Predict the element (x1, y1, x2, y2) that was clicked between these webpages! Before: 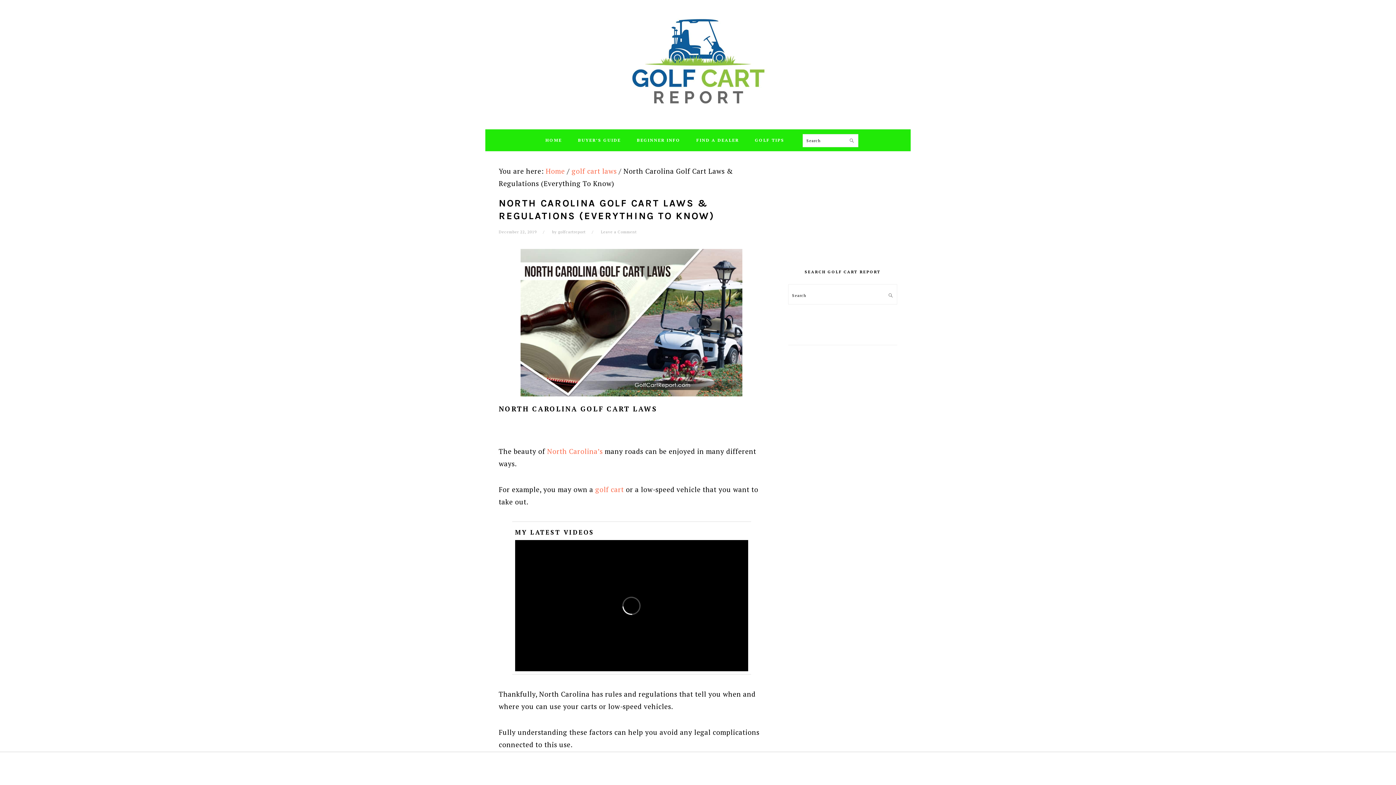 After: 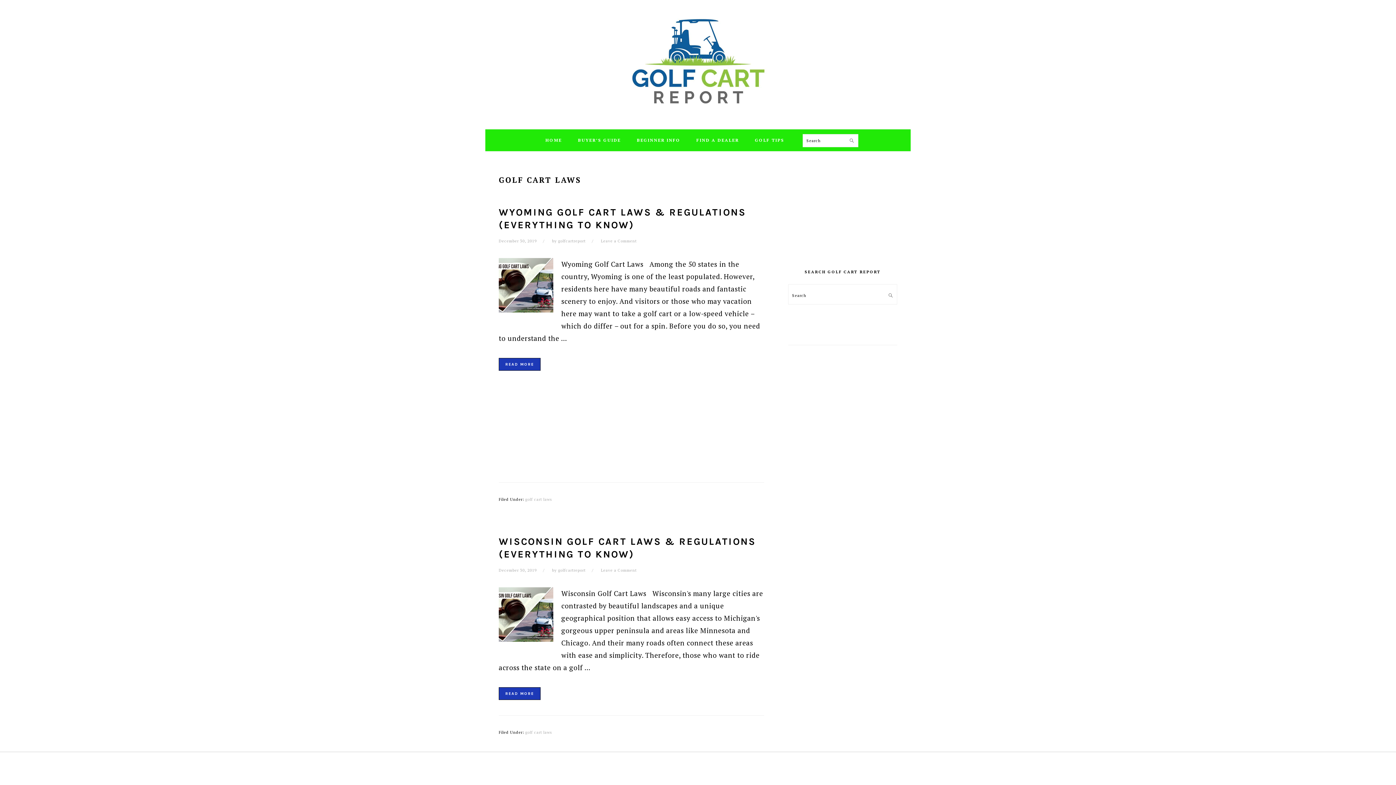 Action: bbox: (571, 166, 616, 175) label: golf cart laws